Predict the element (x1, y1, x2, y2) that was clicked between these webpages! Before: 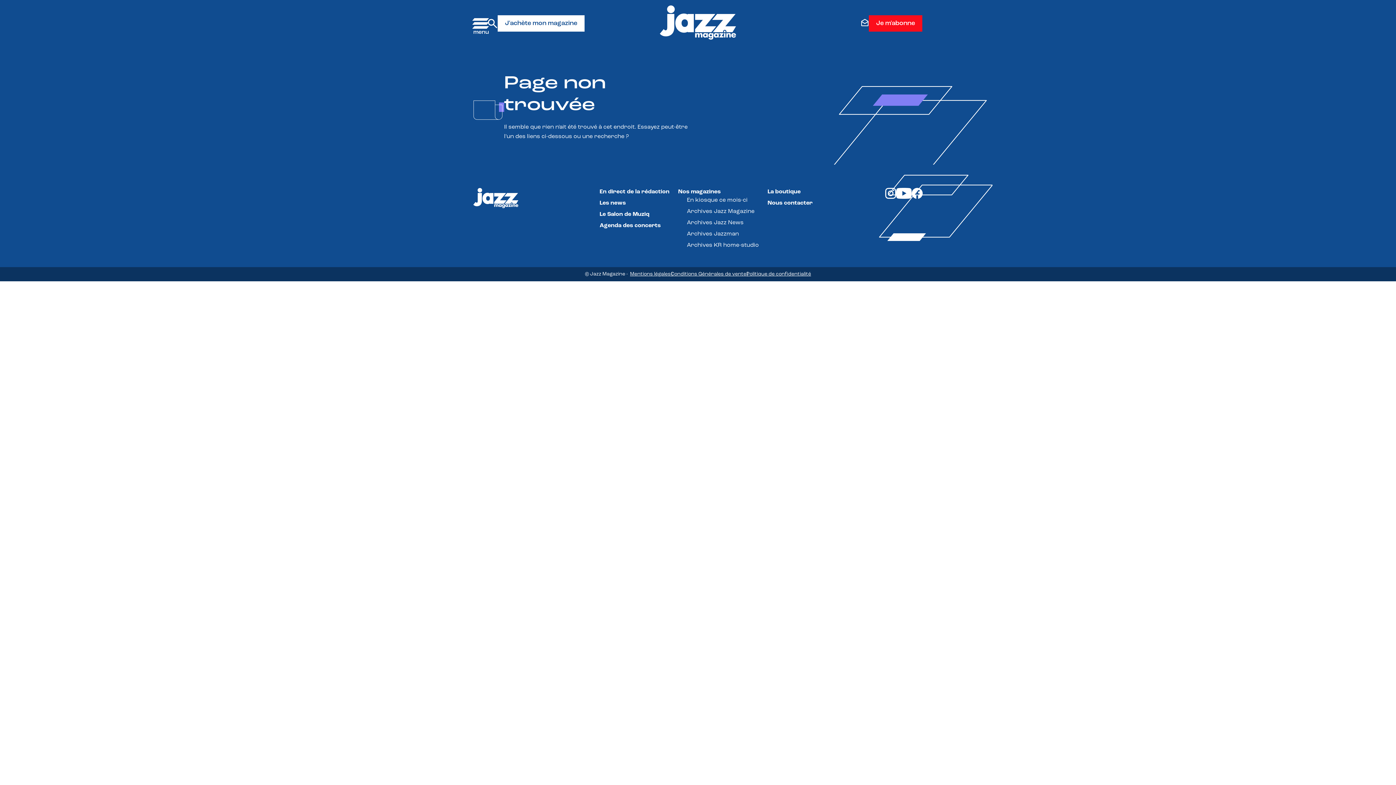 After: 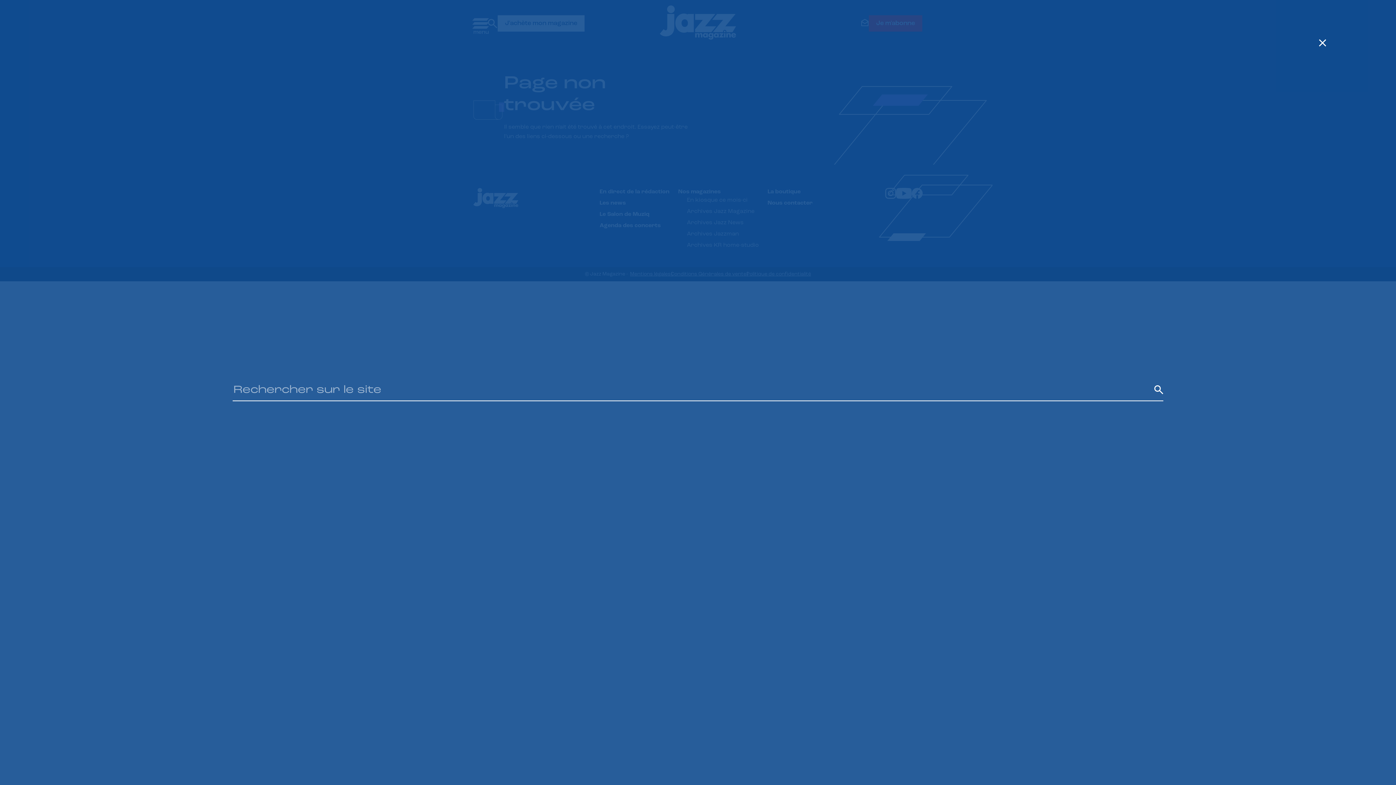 Action: bbox: (488, 18, 497, 28)